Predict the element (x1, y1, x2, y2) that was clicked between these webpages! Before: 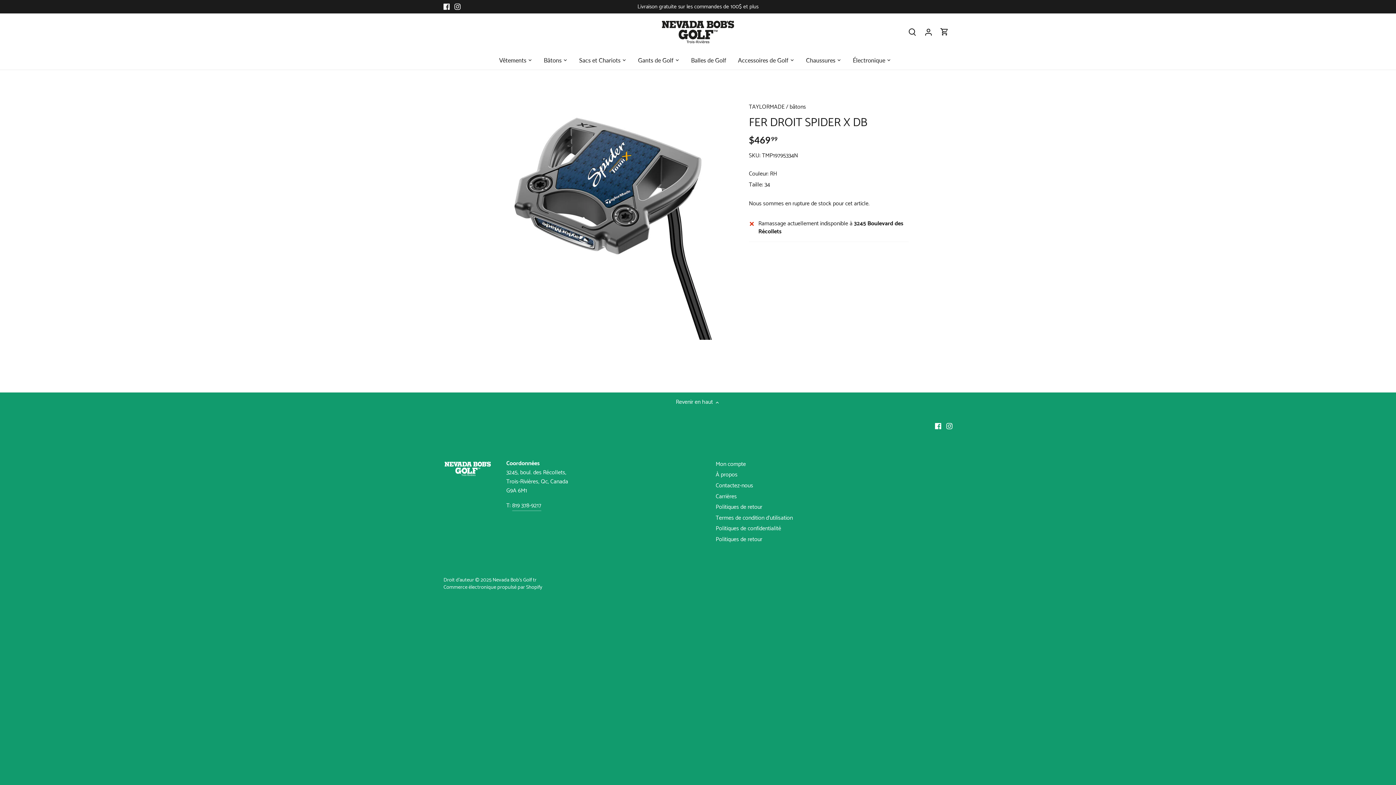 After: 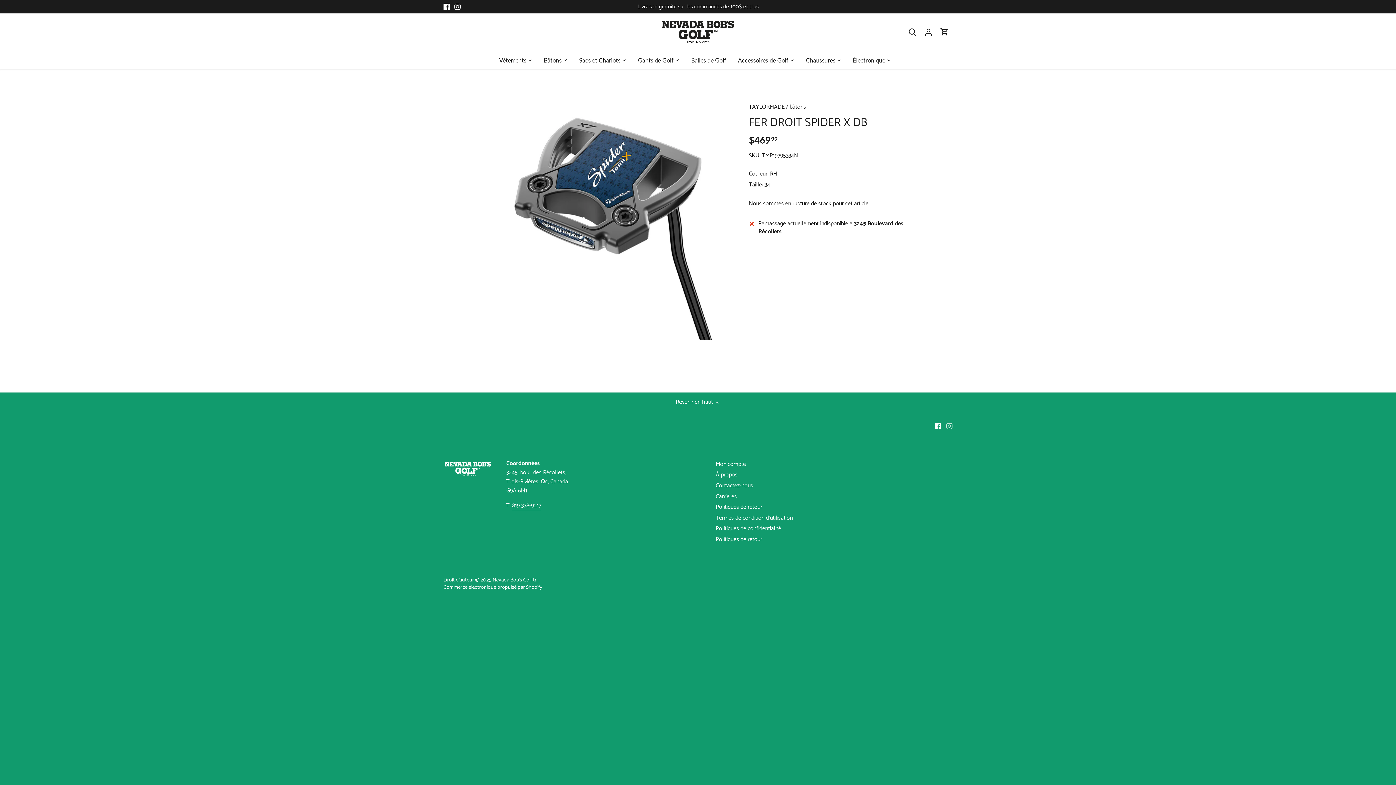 Action: bbox: (946, 422, 952, 430) label: Instagram